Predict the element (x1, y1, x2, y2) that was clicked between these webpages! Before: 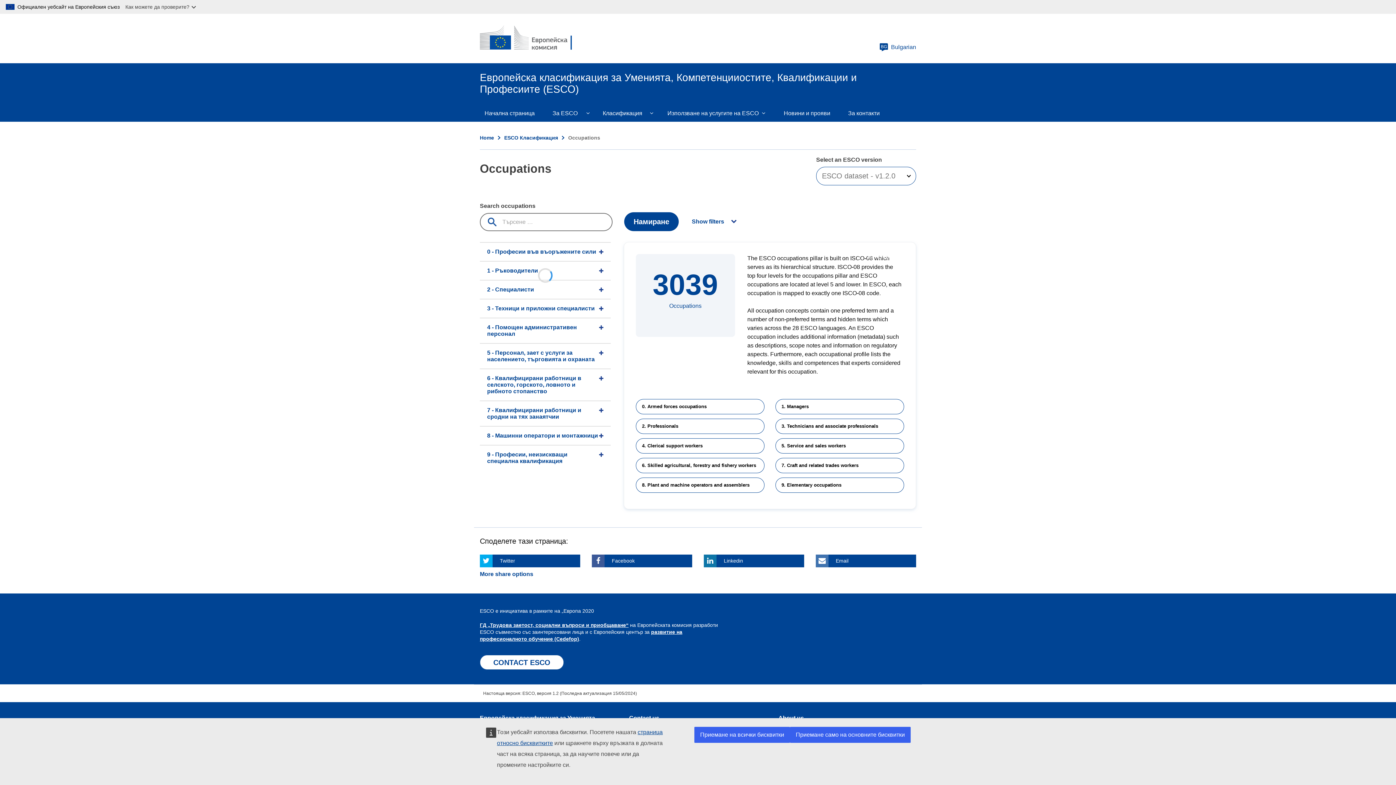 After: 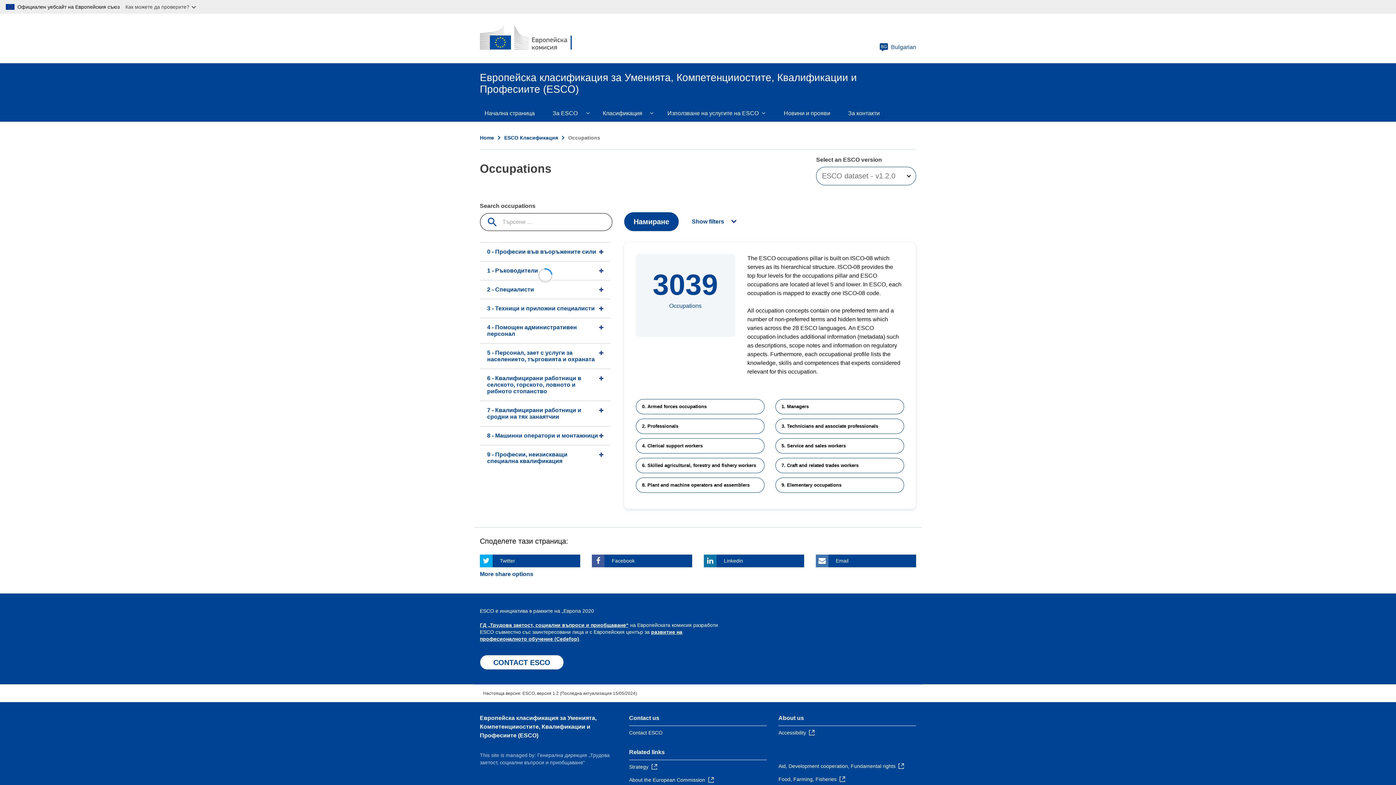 Action: bbox: (790, 727, 910, 743) label: Приемане само на основните бисквитки